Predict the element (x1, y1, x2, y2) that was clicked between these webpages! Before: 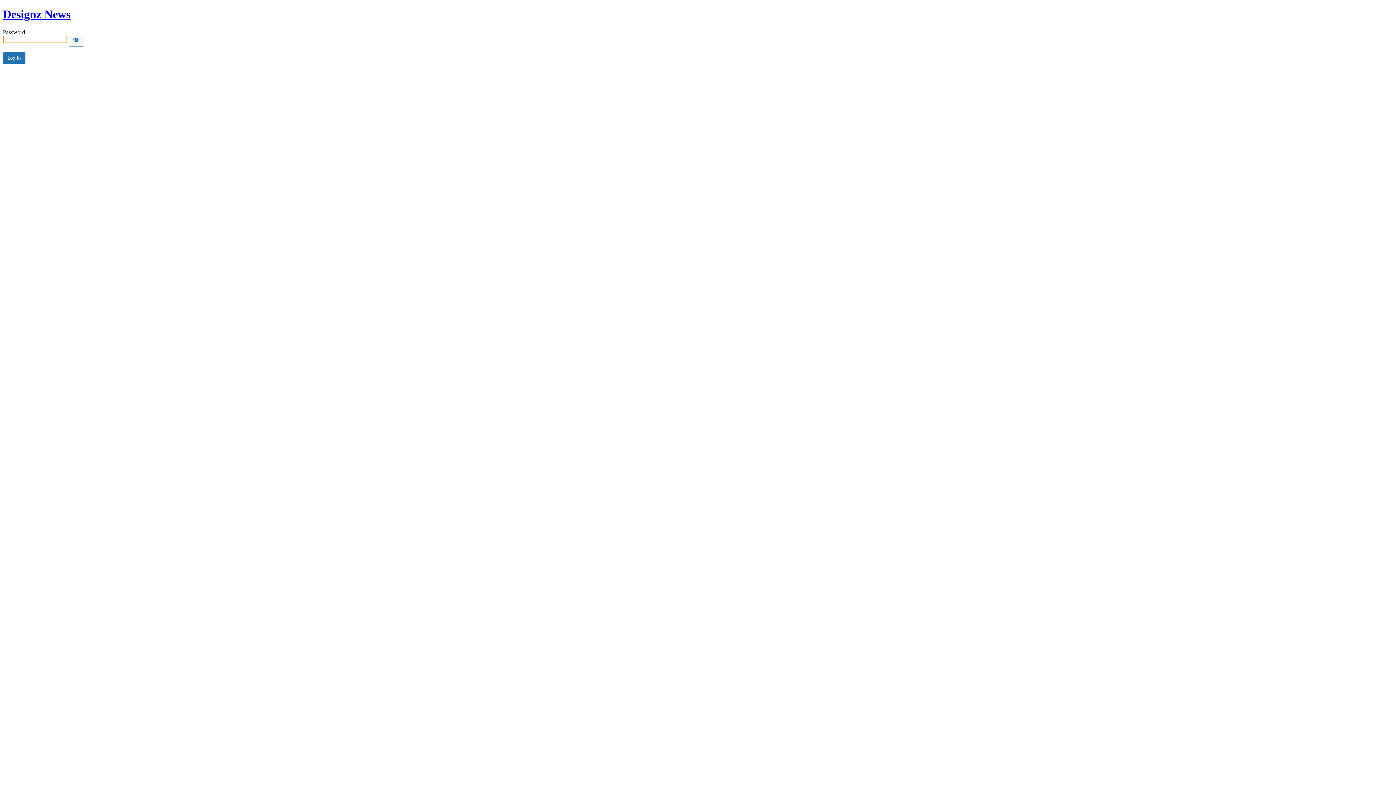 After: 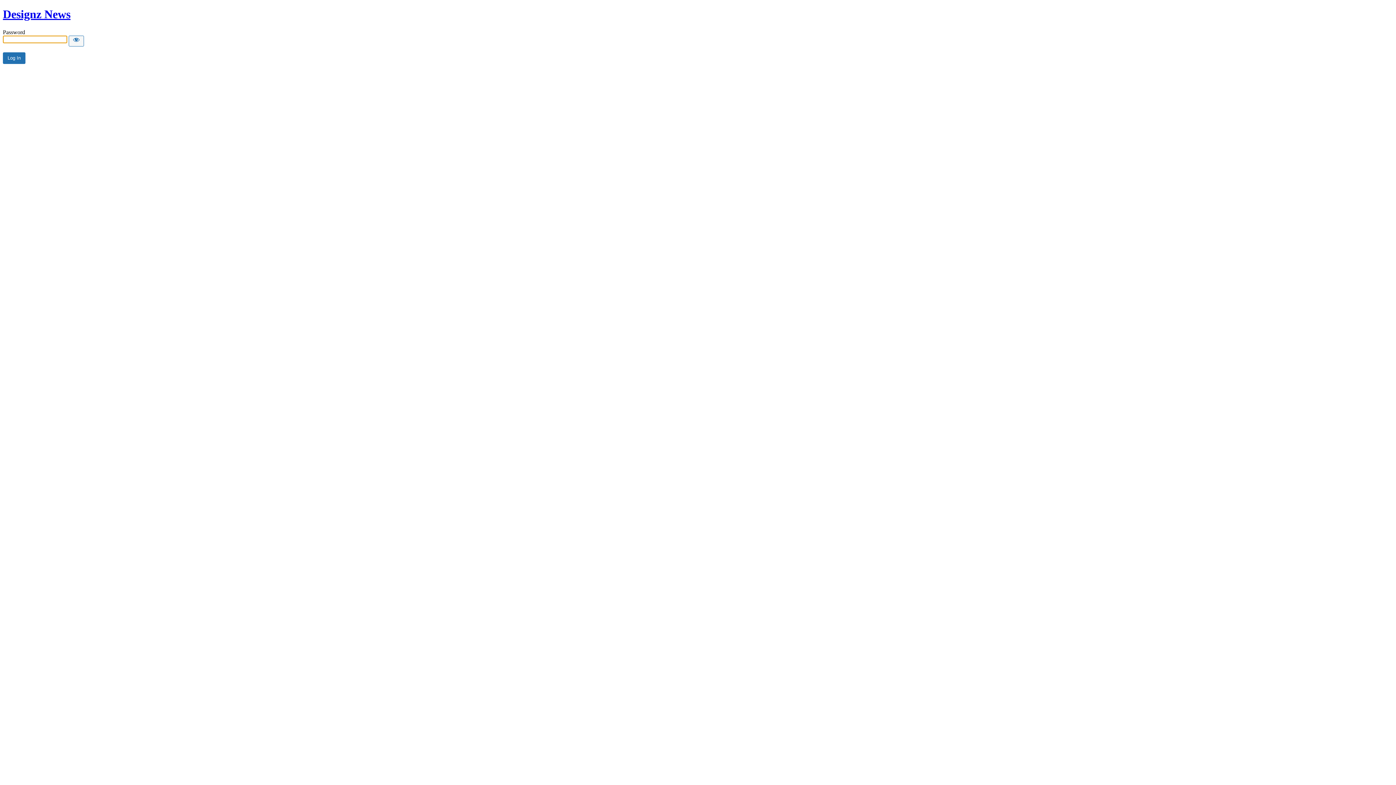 Action: label: Designz News bbox: (2, 7, 70, 20)